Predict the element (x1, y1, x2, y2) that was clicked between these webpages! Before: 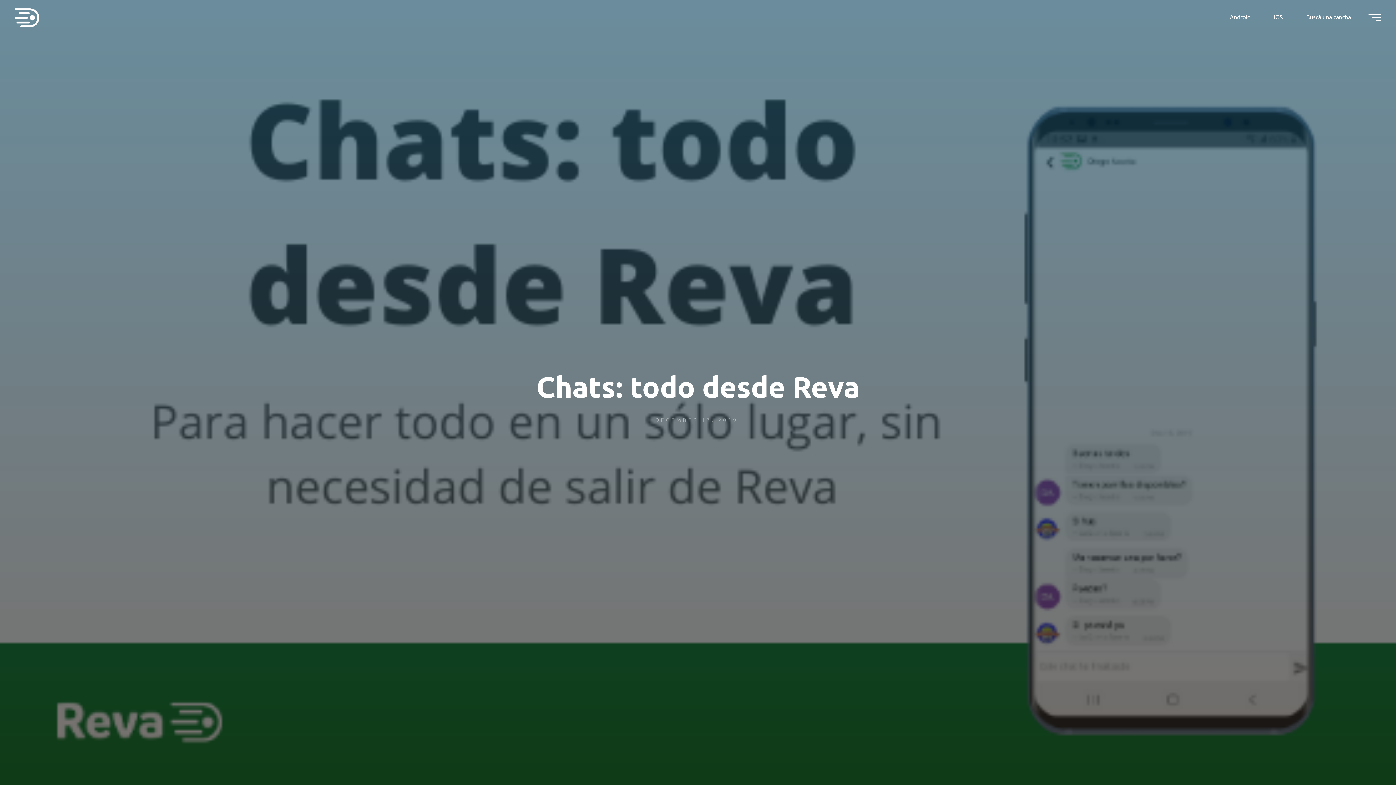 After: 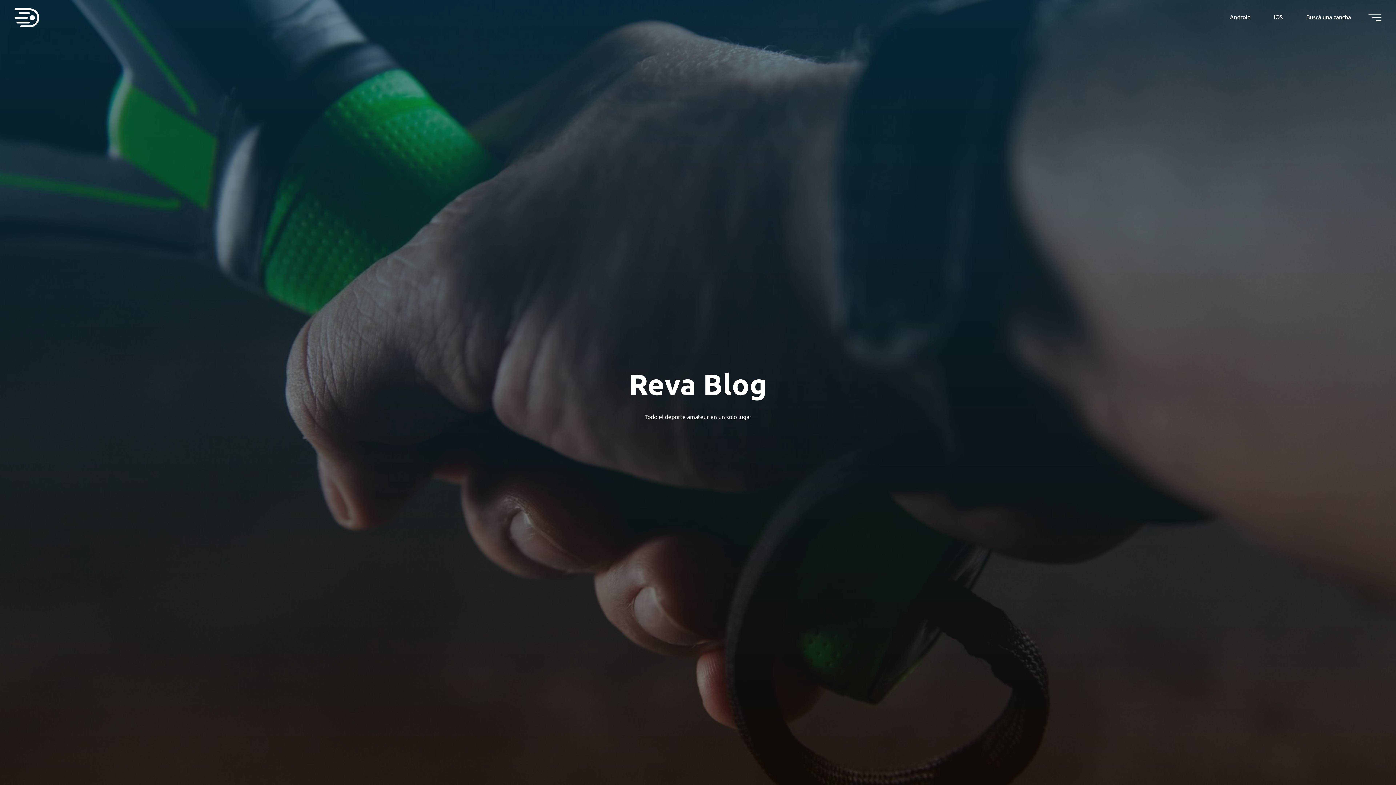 Action: bbox: (14, 13, 39, 20)